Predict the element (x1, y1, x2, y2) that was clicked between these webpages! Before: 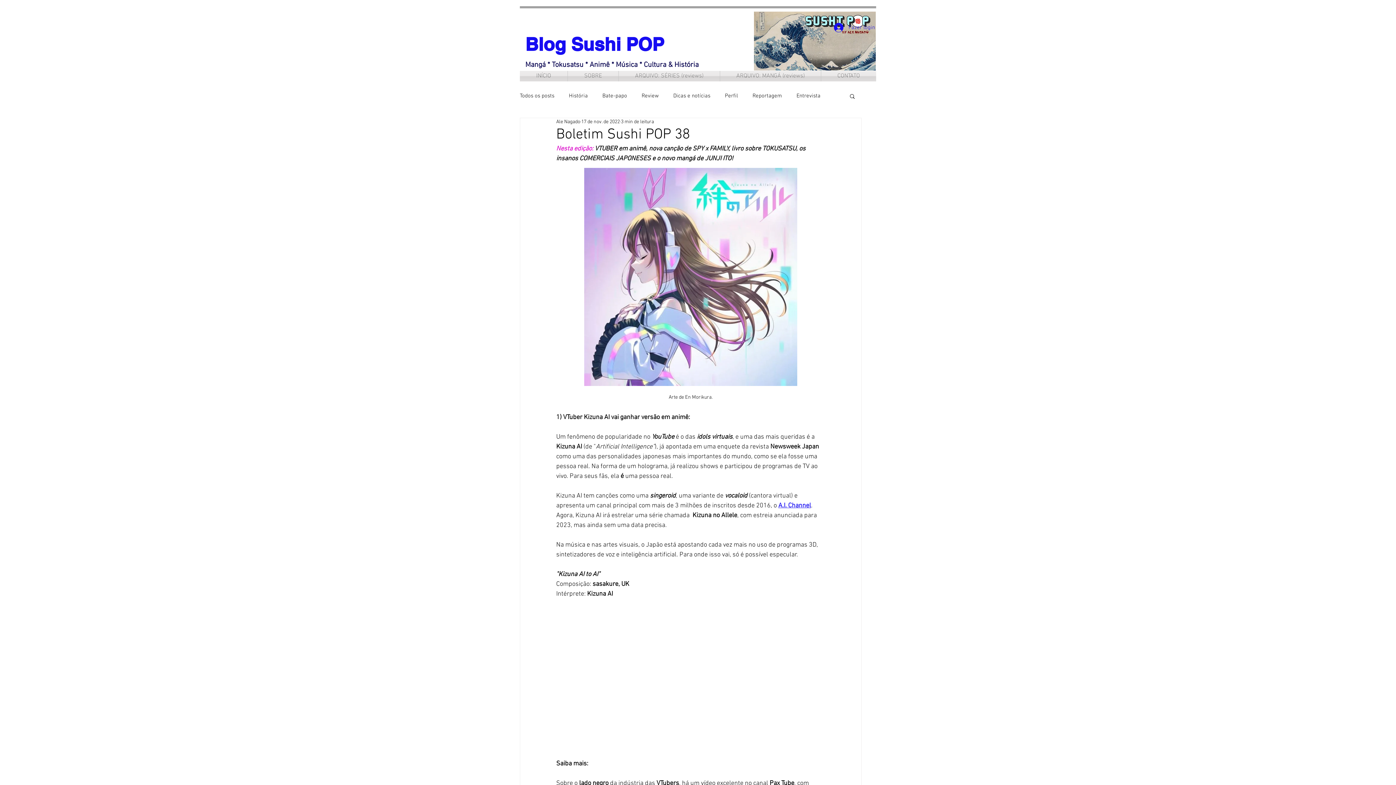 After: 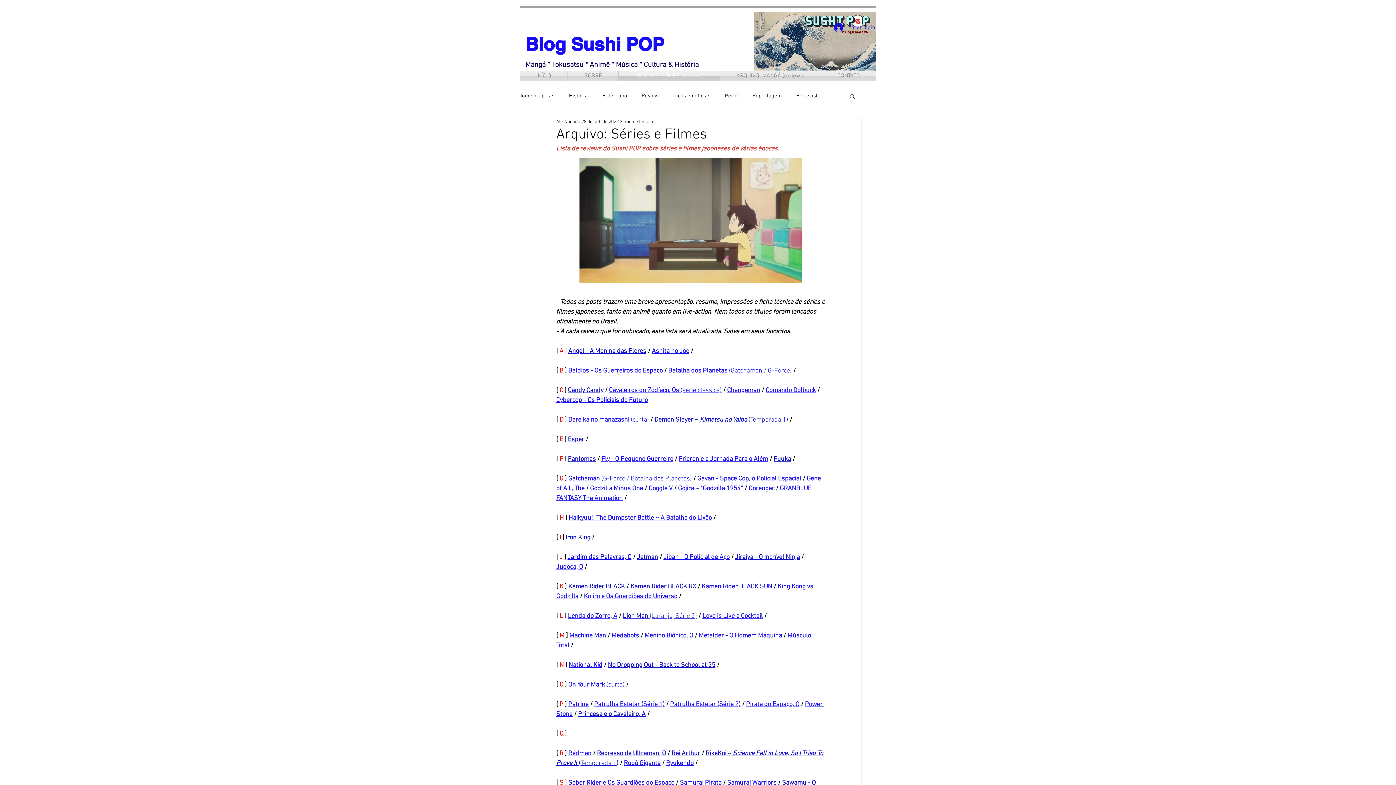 Action: bbox: (618, 70, 720, 81) label: ARQUIVO: SÉRIES (reviews)